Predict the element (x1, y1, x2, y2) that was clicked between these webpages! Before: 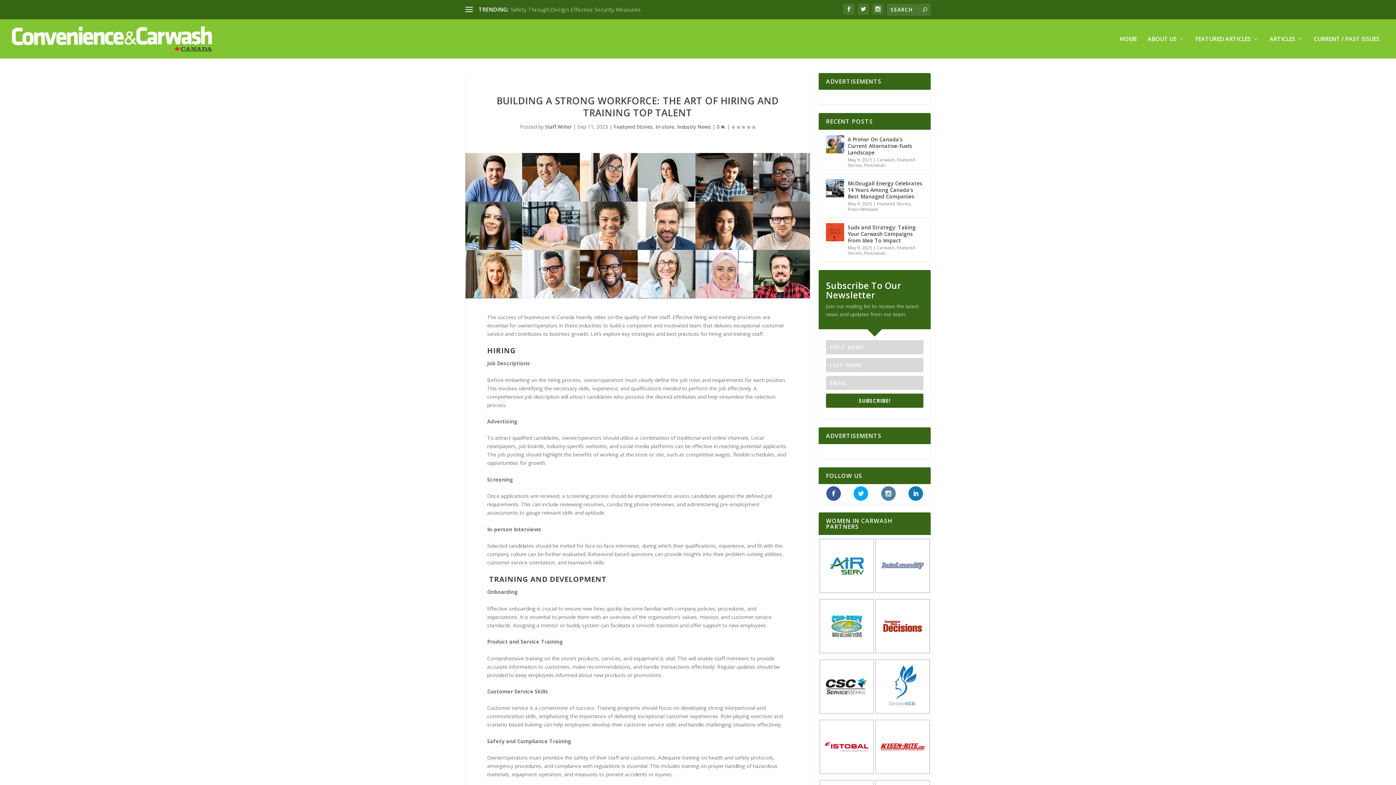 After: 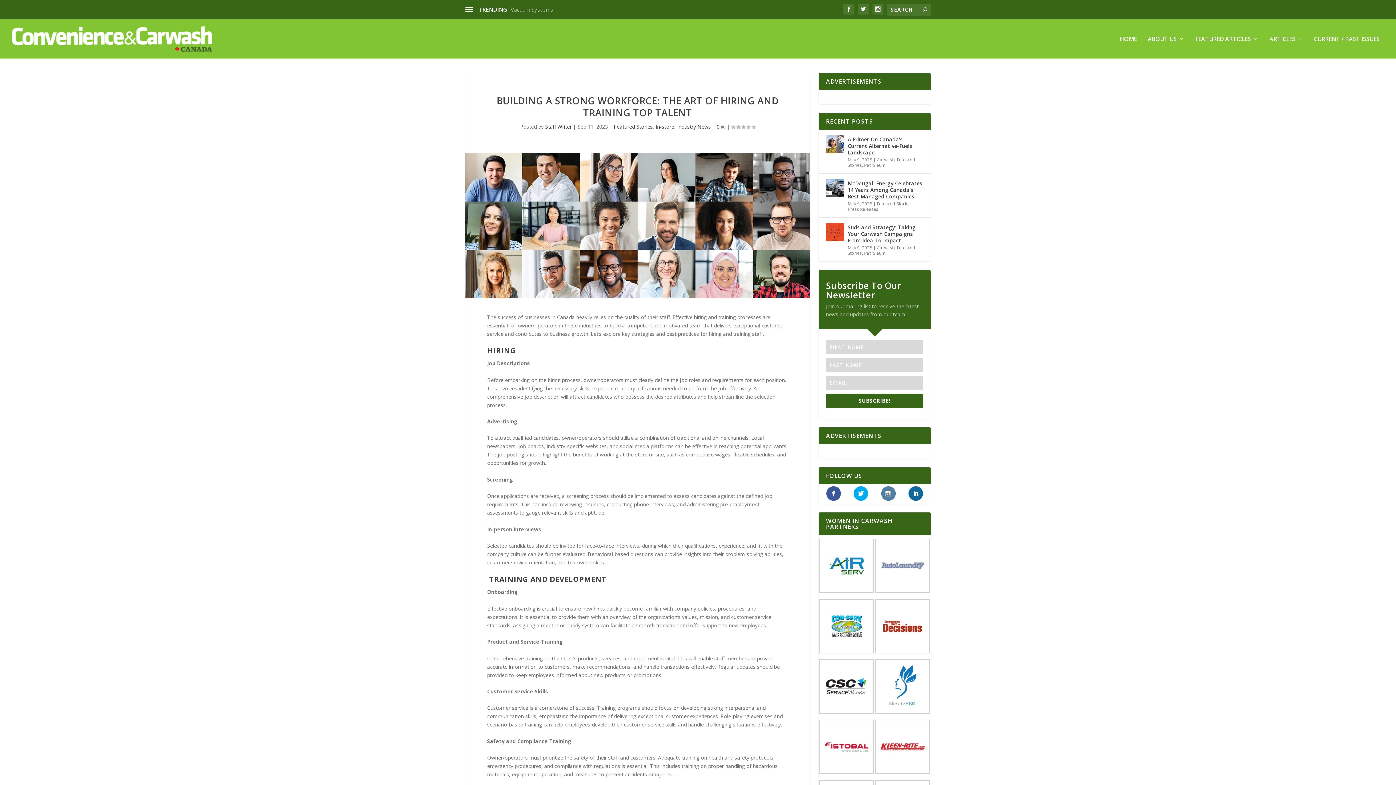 Action: bbox: (903, 486, 928, 501)